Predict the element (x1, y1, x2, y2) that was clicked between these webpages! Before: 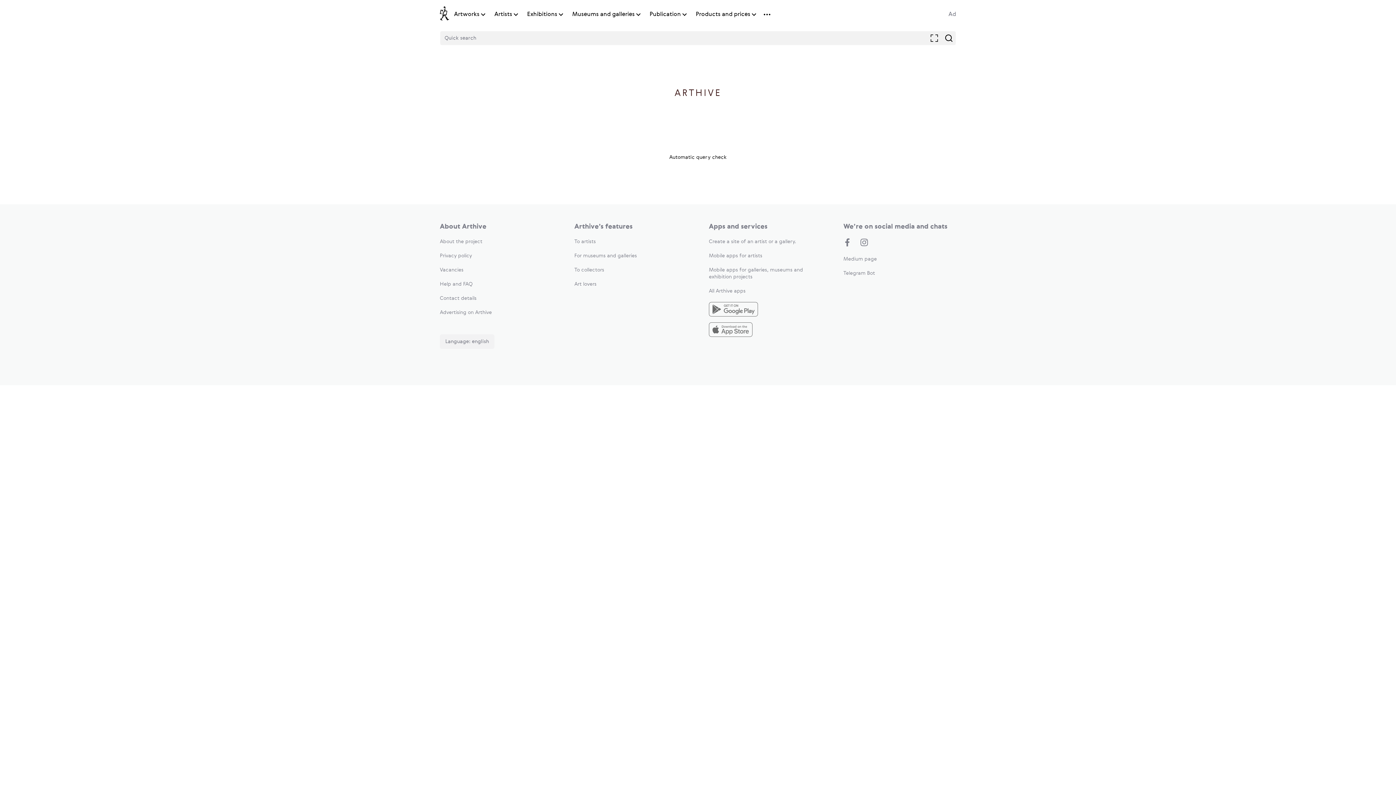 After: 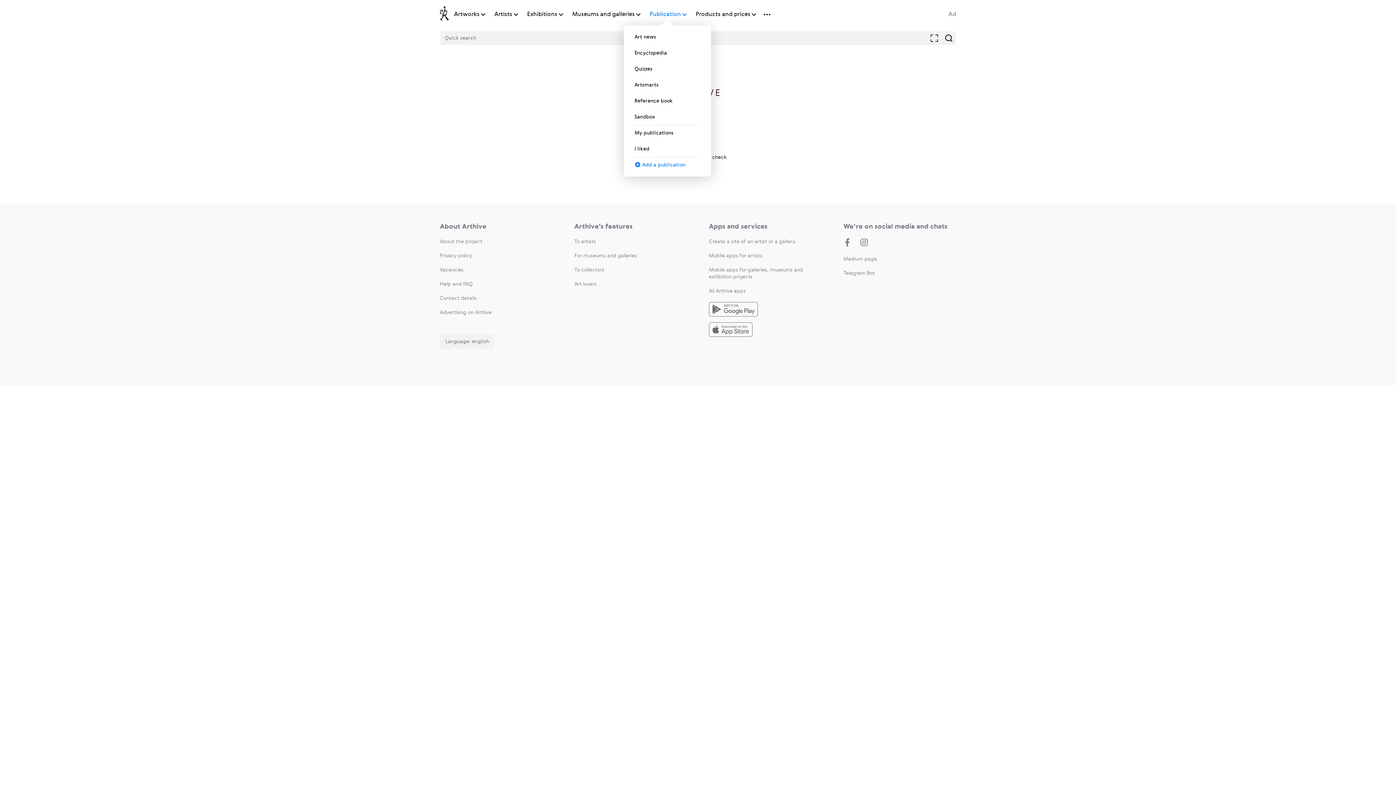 Action: label: Publication bbox: (649, 10, 681, 18)